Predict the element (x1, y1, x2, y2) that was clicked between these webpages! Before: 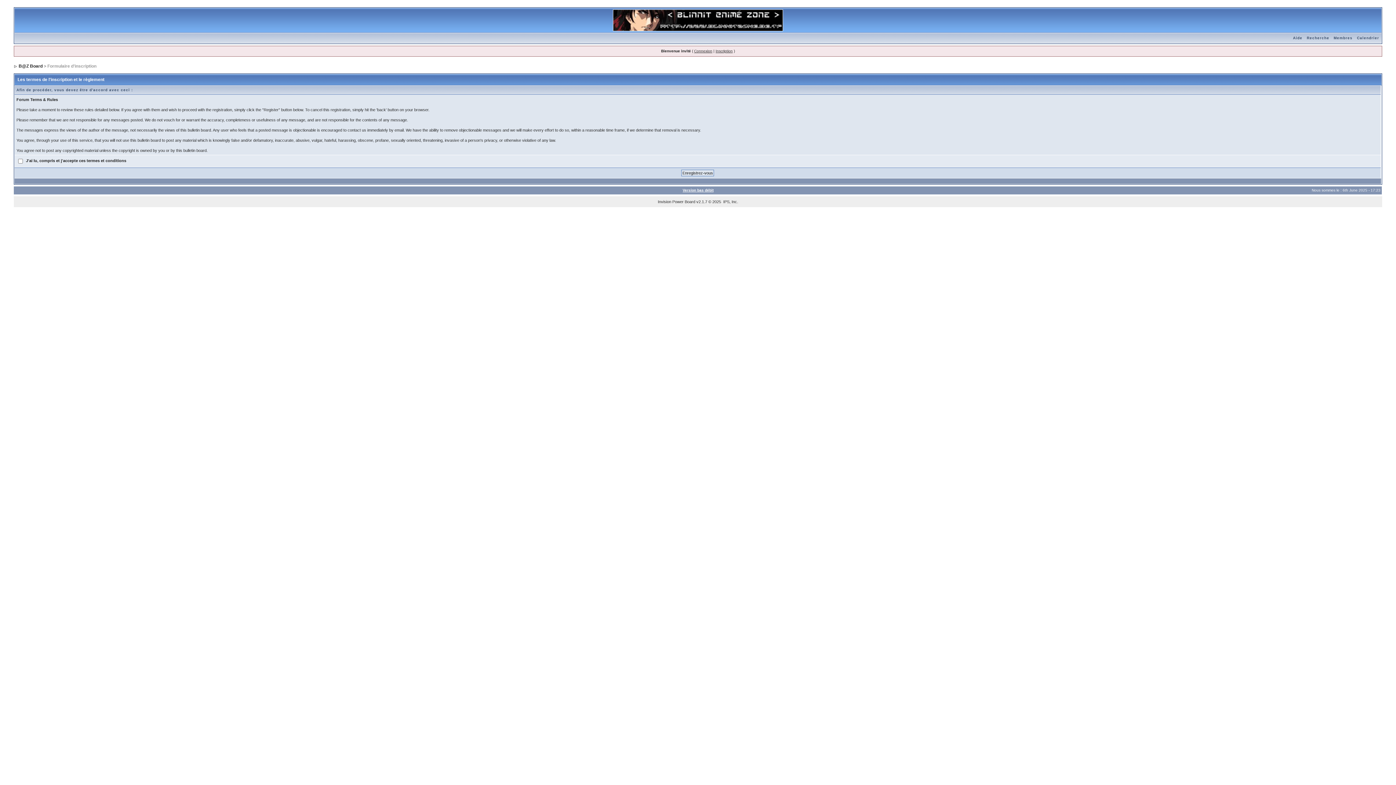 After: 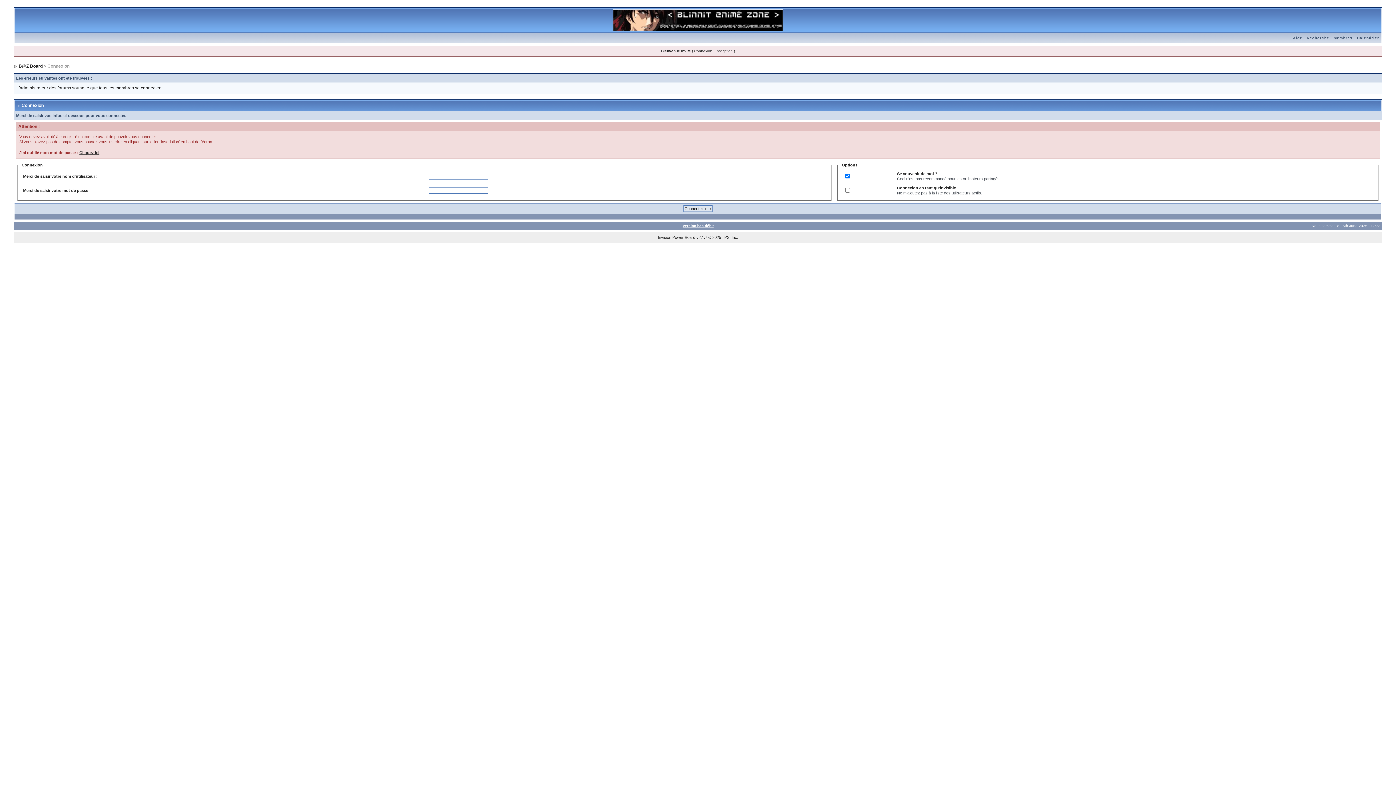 Action: label: Version bas débit bbox: (682, 188, 713, 192)